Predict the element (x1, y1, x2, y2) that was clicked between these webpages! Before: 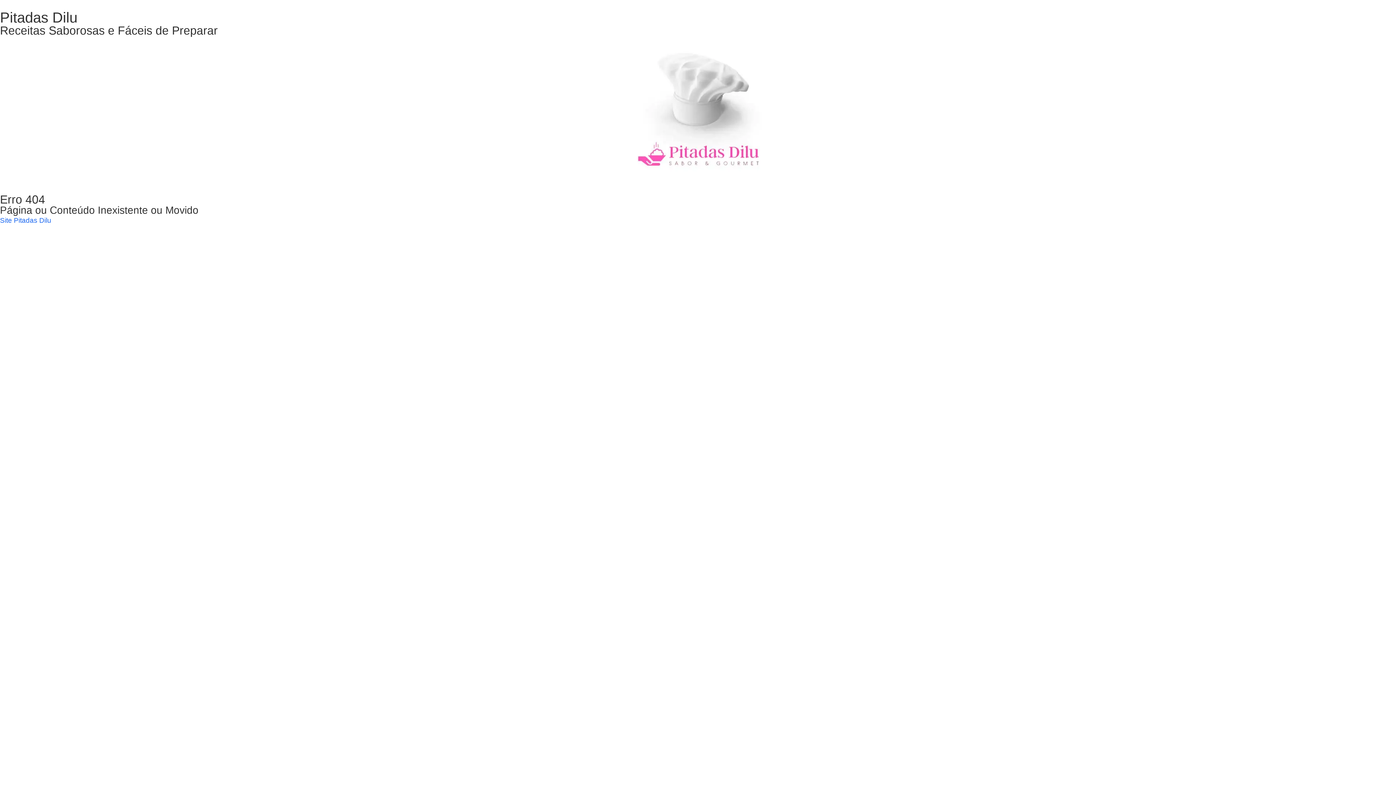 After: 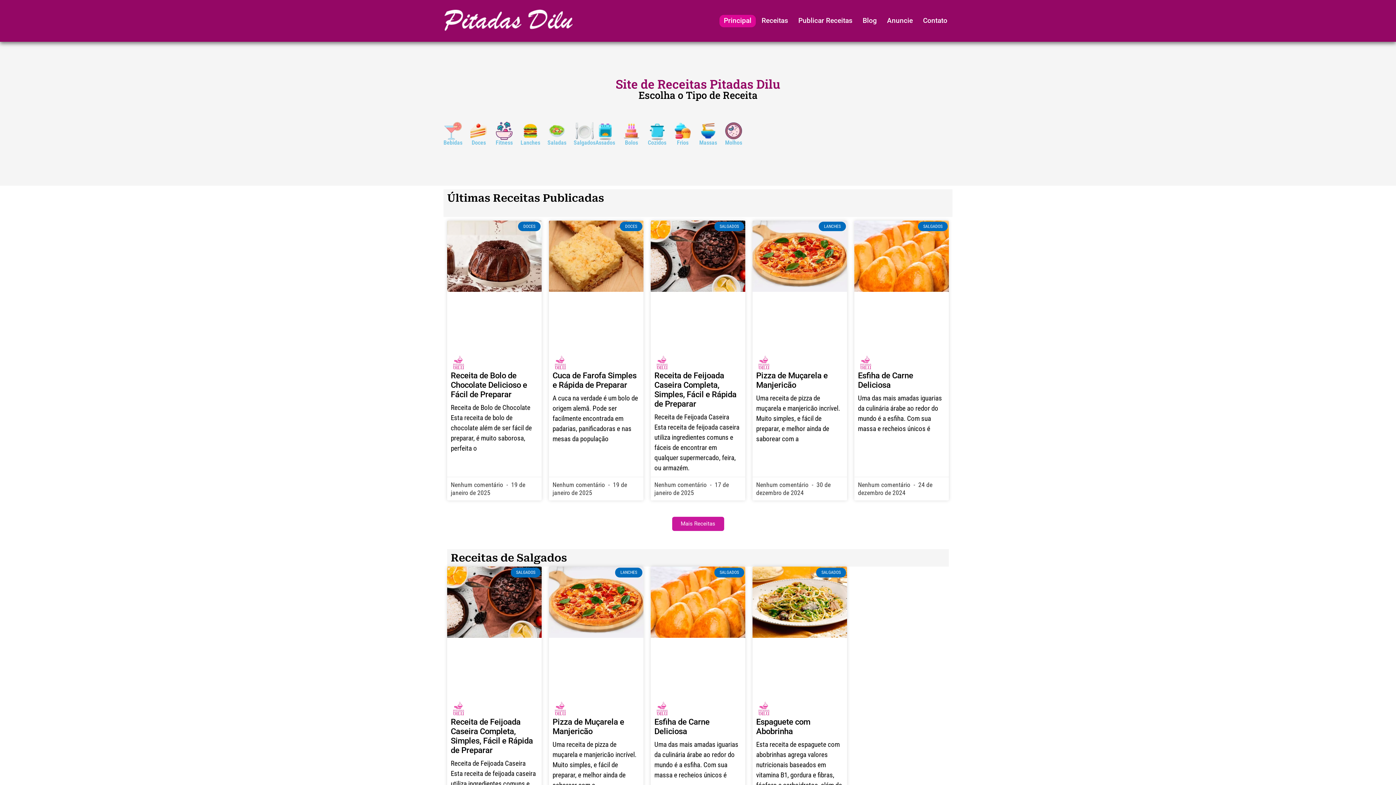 Action: bbox: (0, 216, 51, 224) label: Site Pitadas Dilu